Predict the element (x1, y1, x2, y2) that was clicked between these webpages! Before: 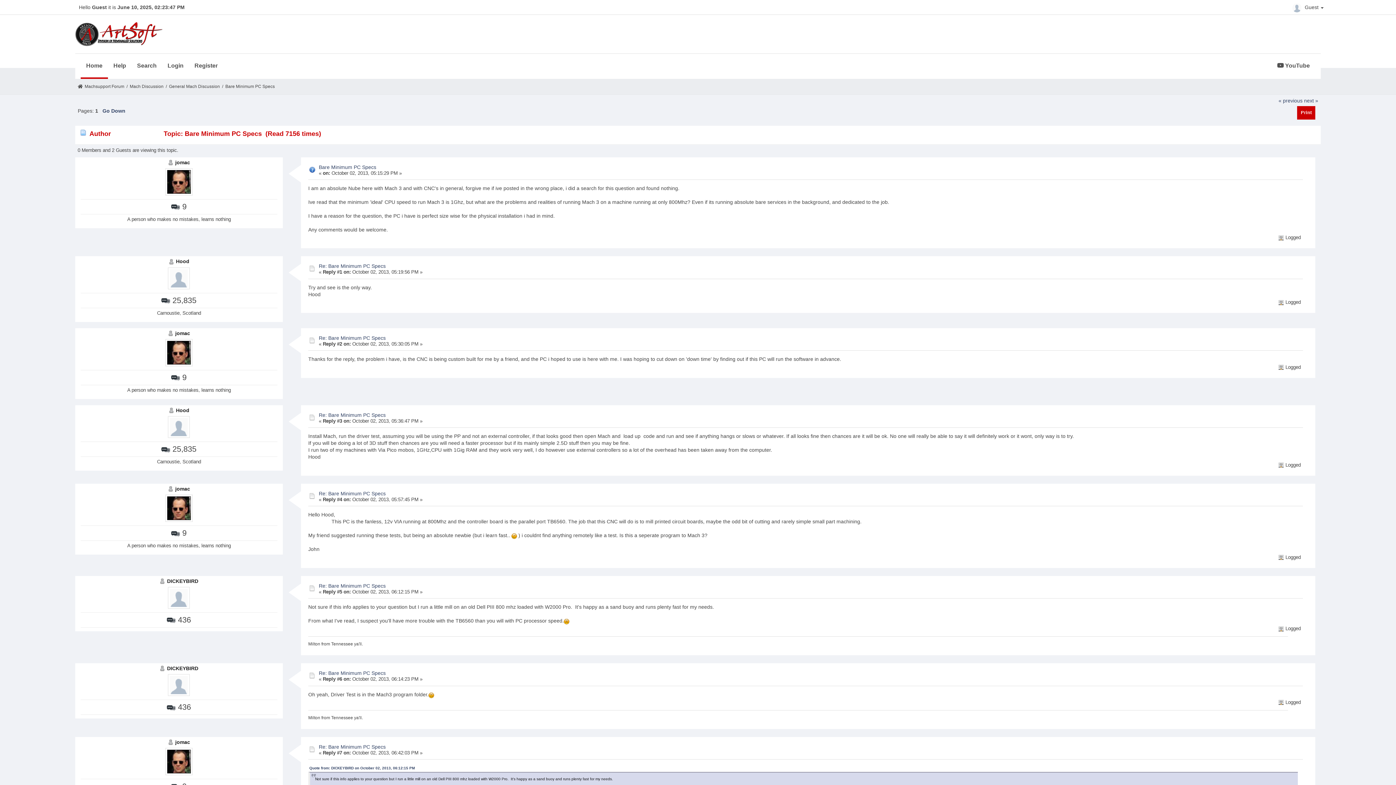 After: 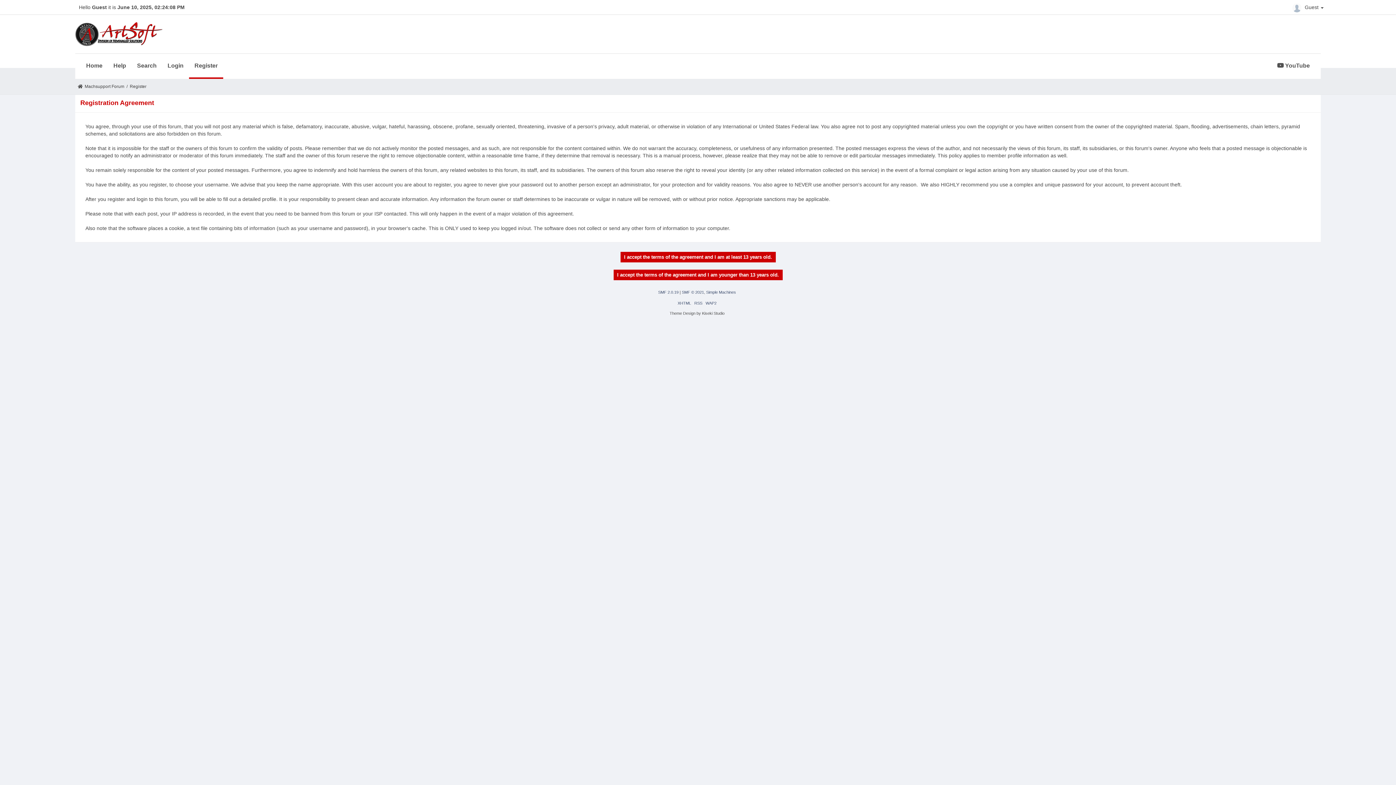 Action: bbox: (189, 53, 223, 77) label: Register